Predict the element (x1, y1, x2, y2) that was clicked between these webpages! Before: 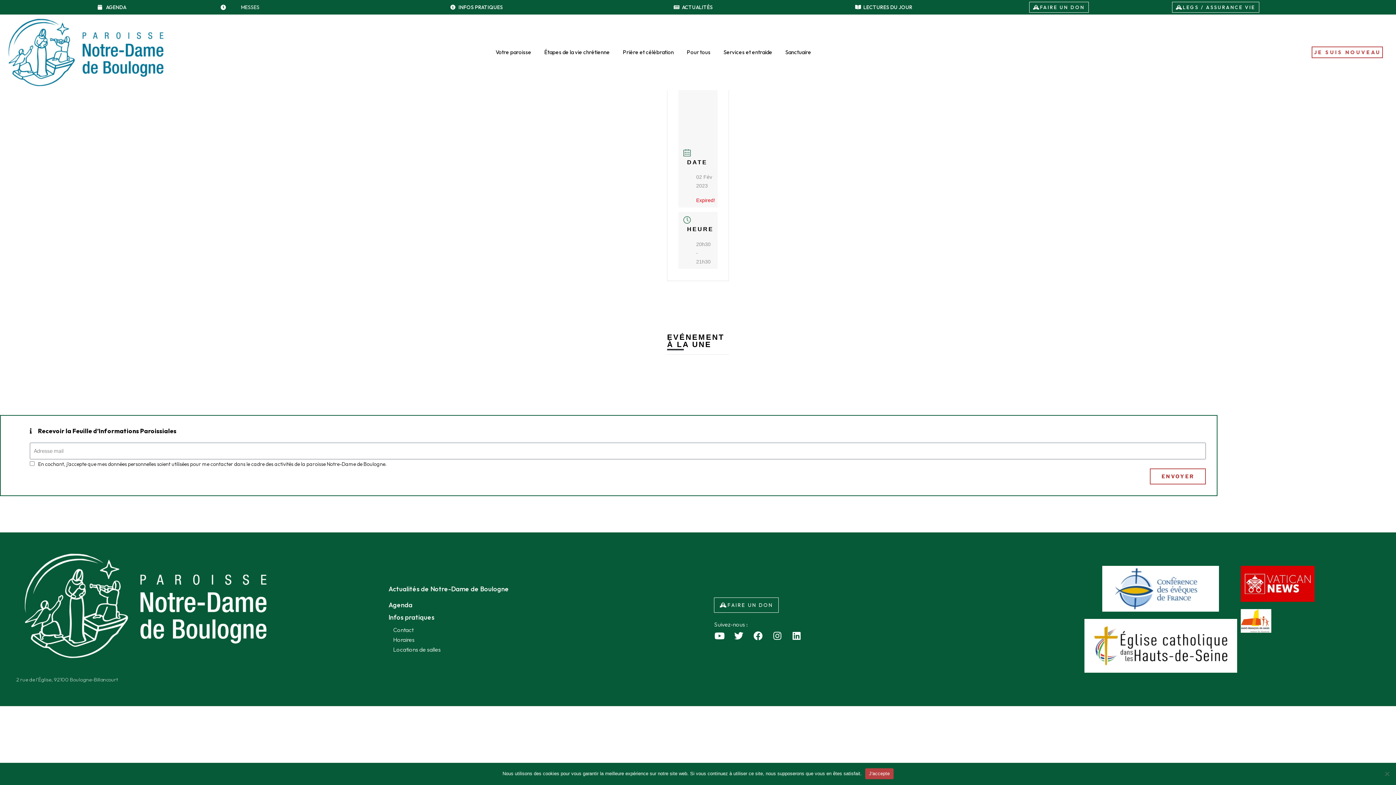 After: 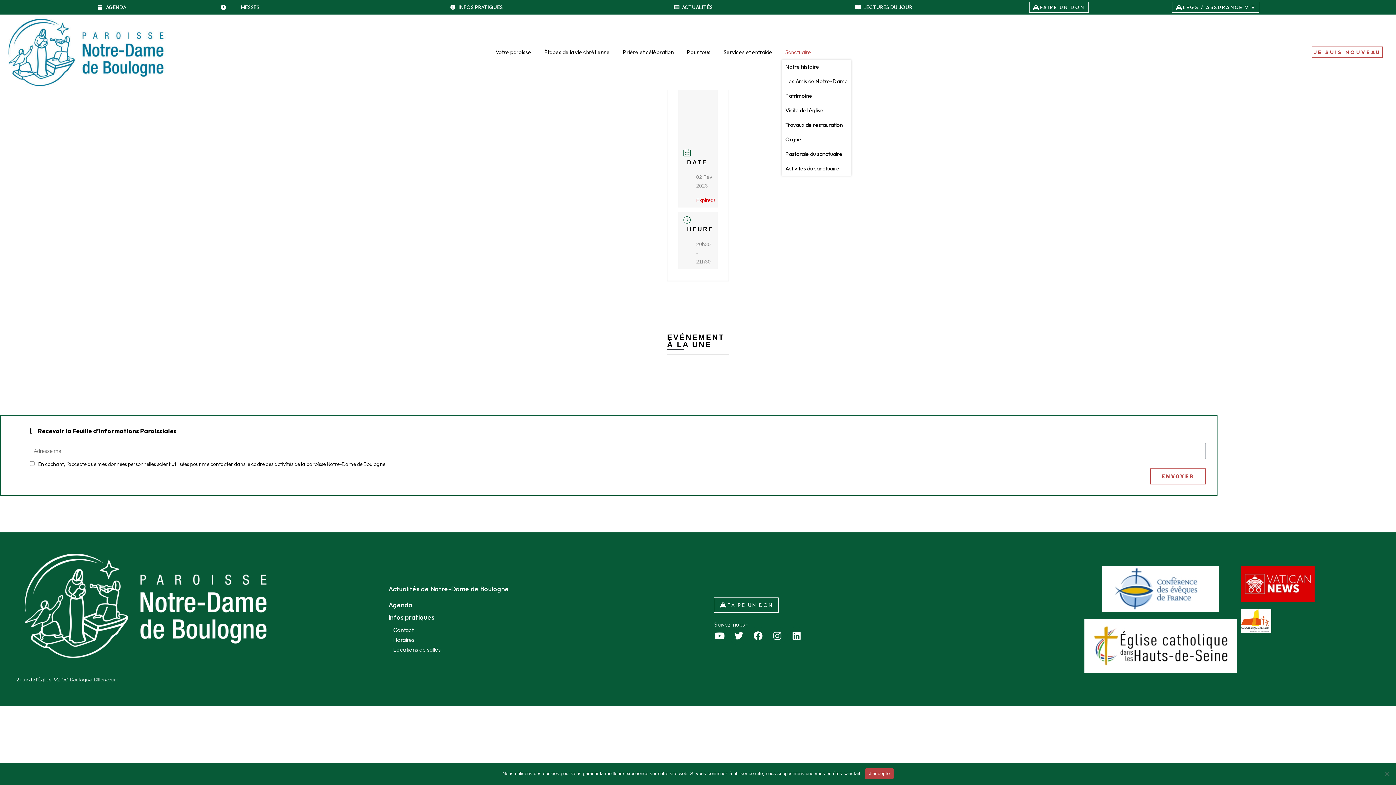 Action: bbox: (781, 45, 817, 59) label: Sanctuaire